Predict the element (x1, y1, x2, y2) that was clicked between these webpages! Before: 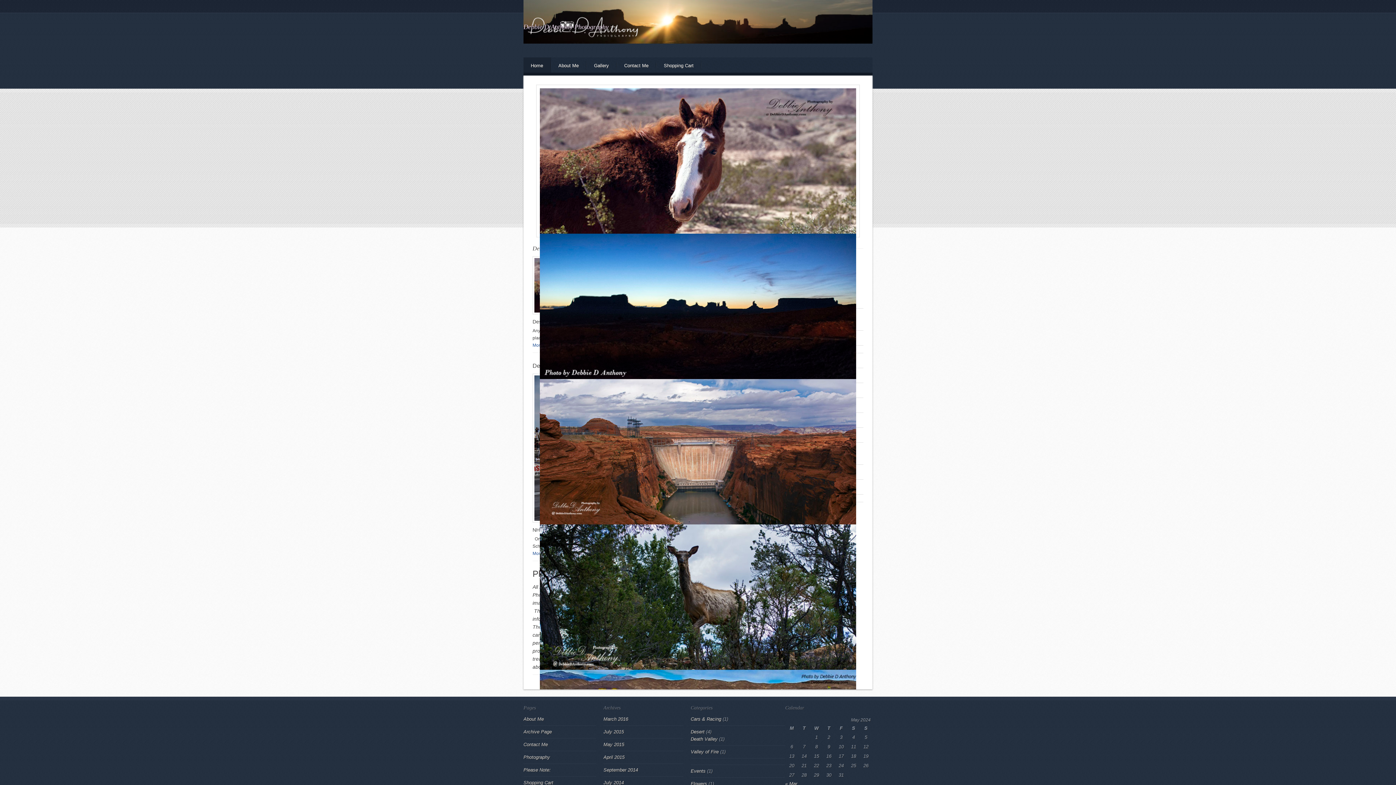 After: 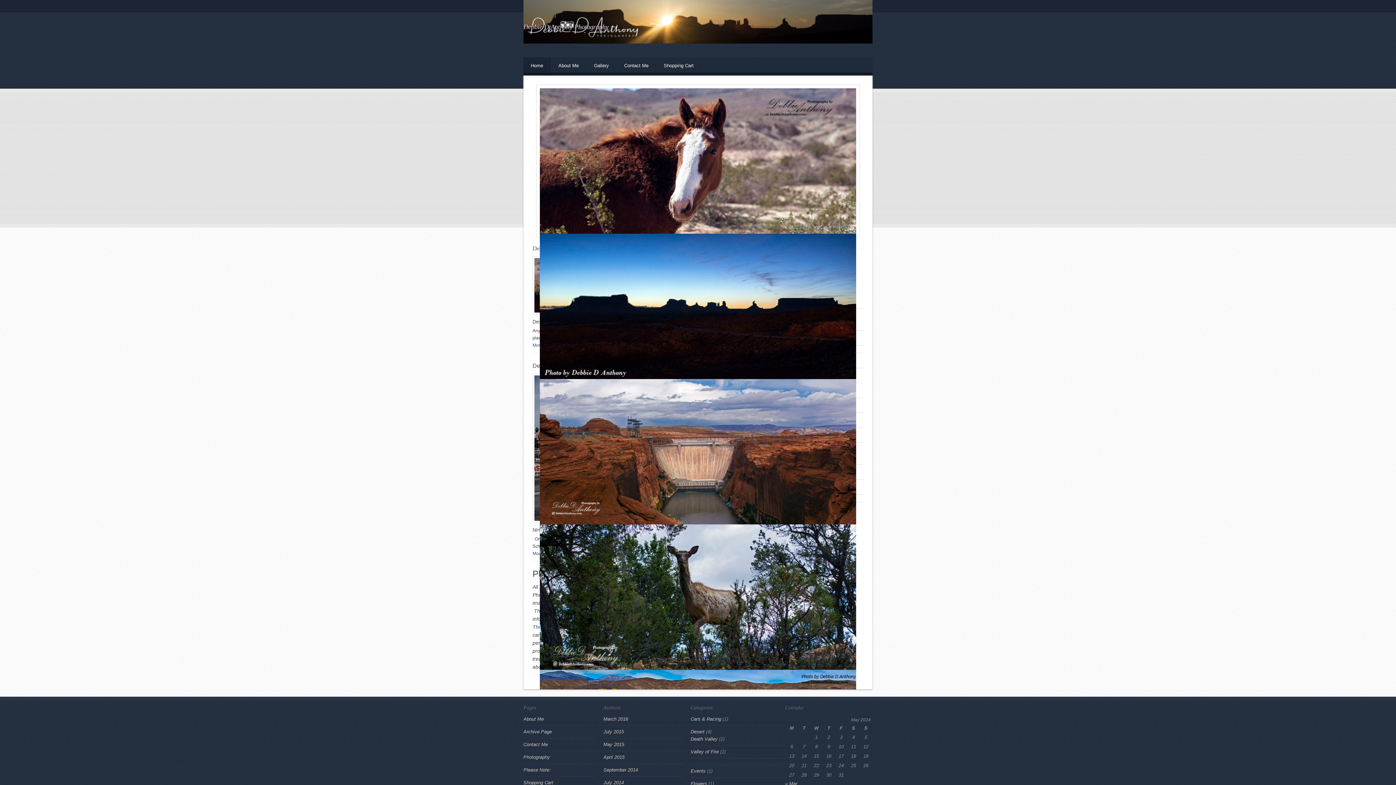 Action: label: July 2015 bbox: (603, 729, 624, 734)